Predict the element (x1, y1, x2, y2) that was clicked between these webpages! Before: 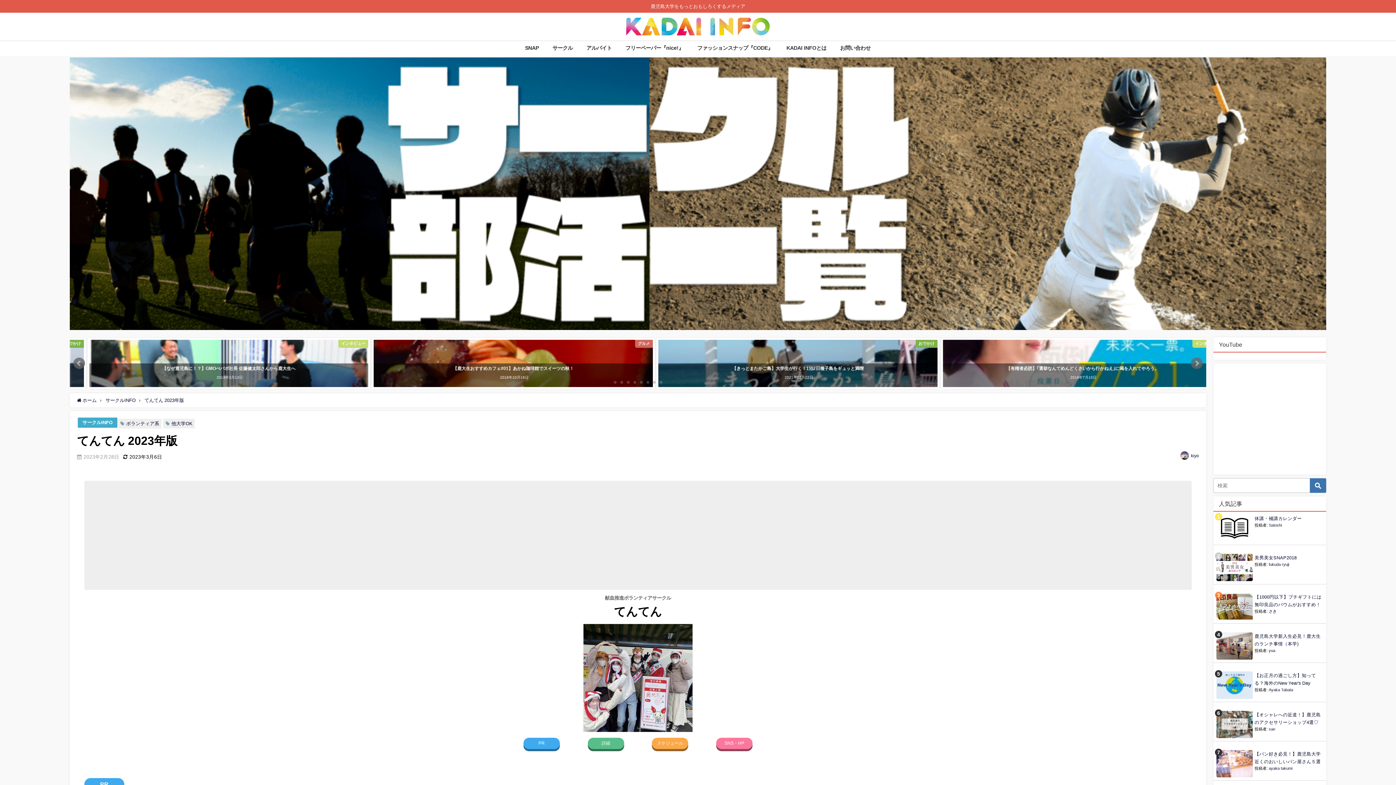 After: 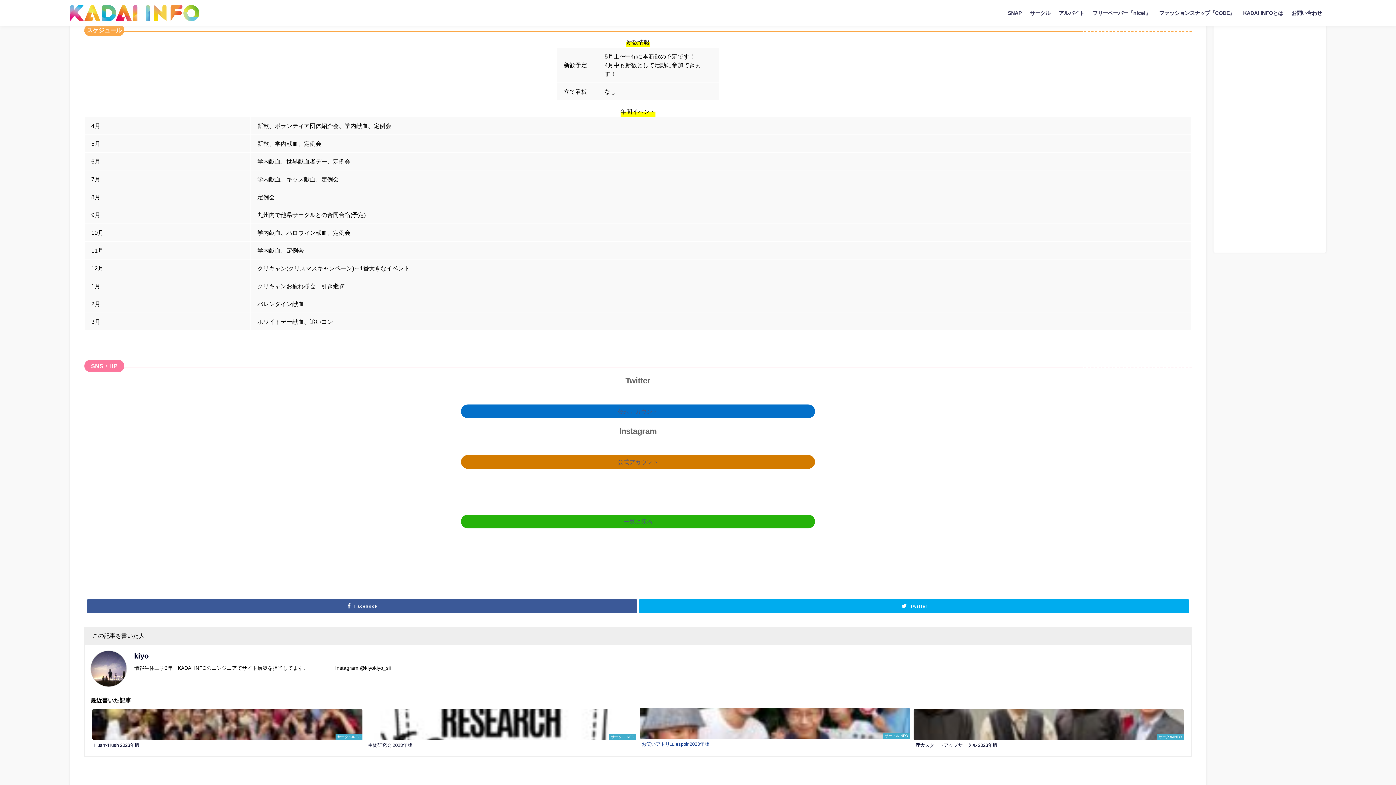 Action: bbox: (652, 738, 688, 749) label: スケジュール